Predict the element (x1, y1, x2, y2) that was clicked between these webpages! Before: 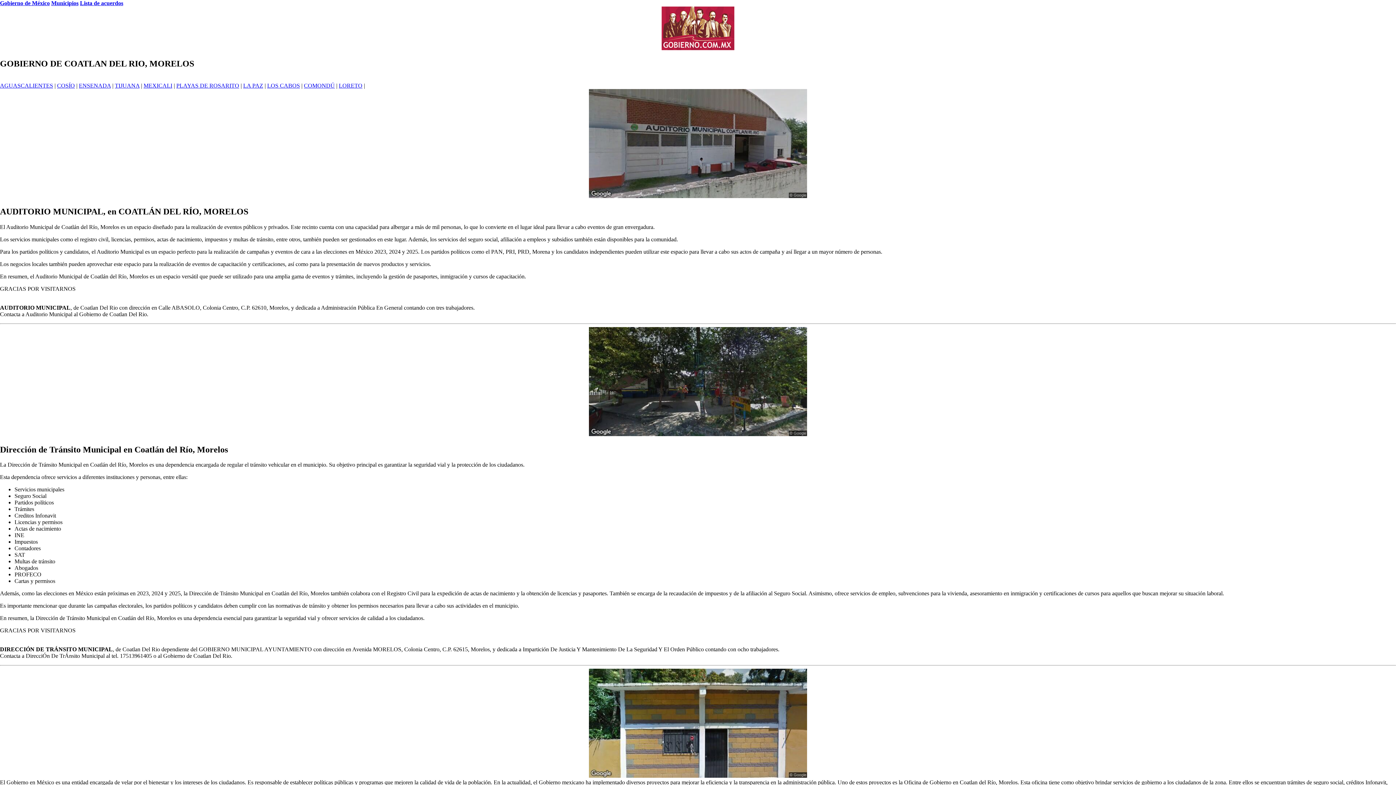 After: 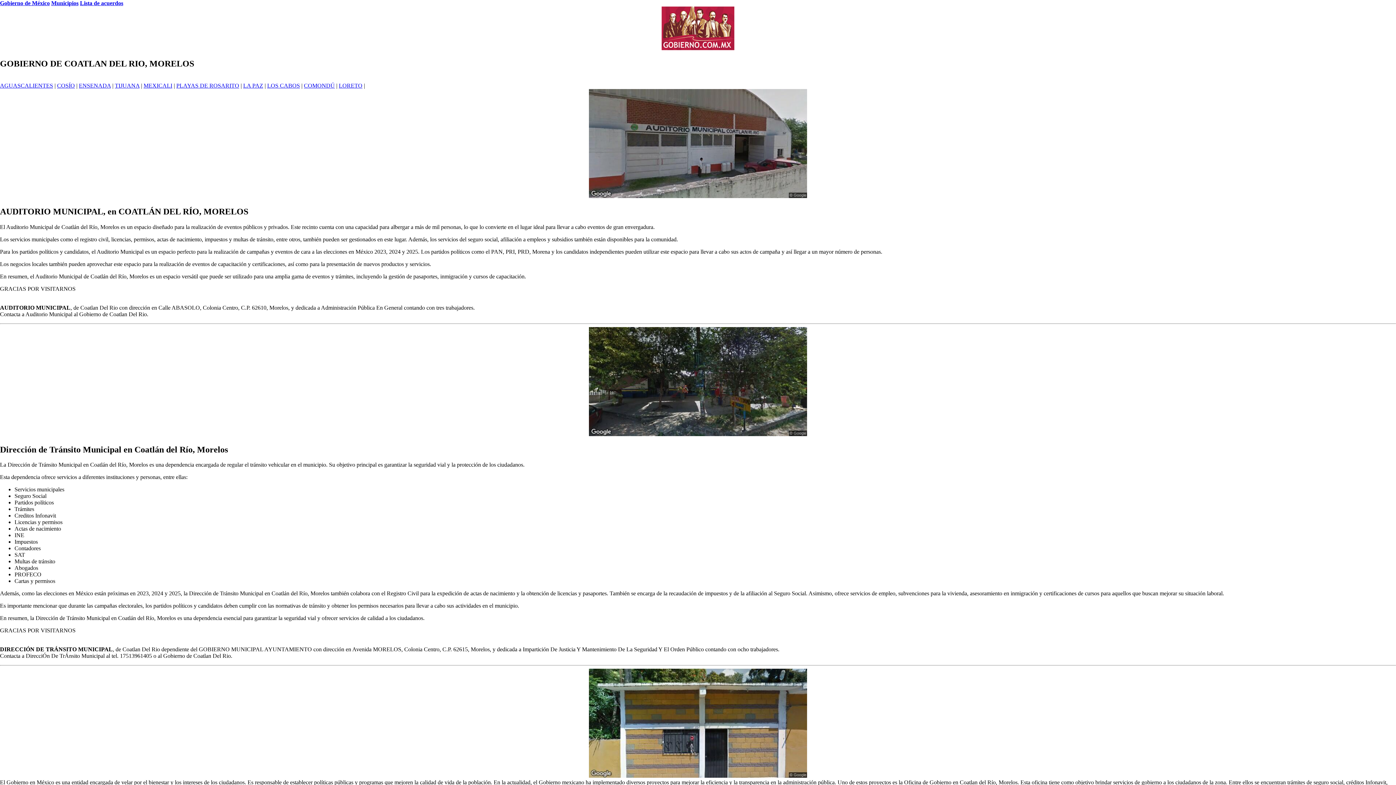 Action: label: COSÍO bbox: (57, 82, 74, 88)